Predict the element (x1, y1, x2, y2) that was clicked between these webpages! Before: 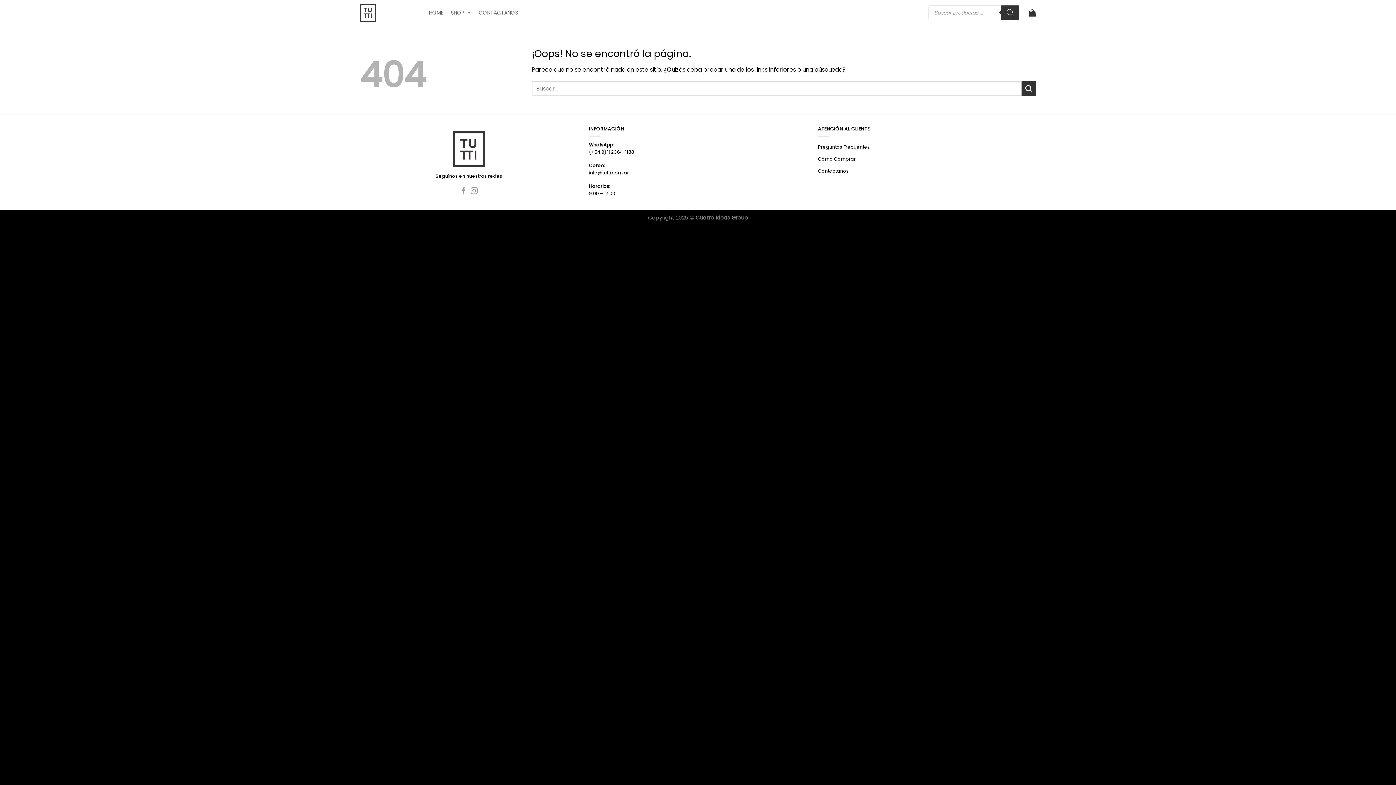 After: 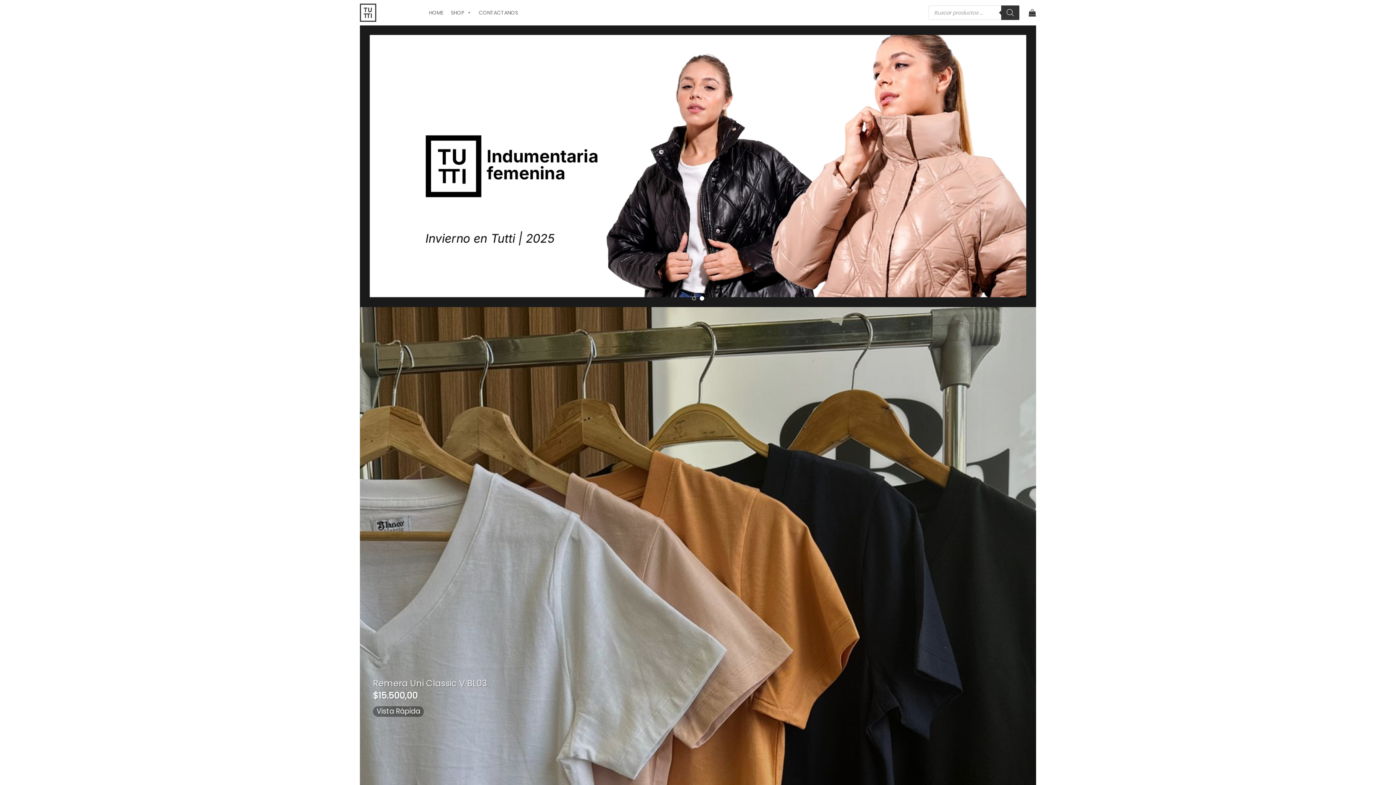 Action: bbox: (425, 1, 447, 23) label: HOME